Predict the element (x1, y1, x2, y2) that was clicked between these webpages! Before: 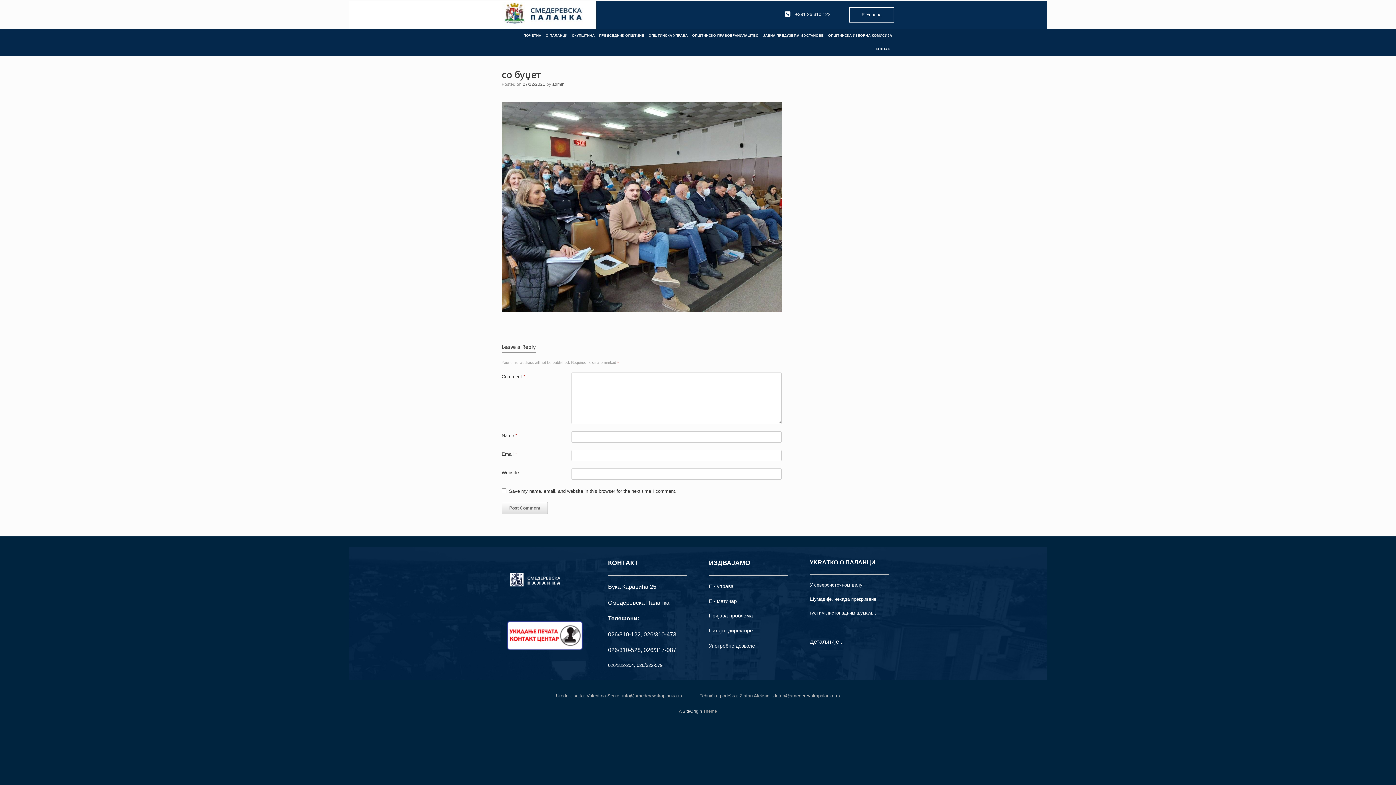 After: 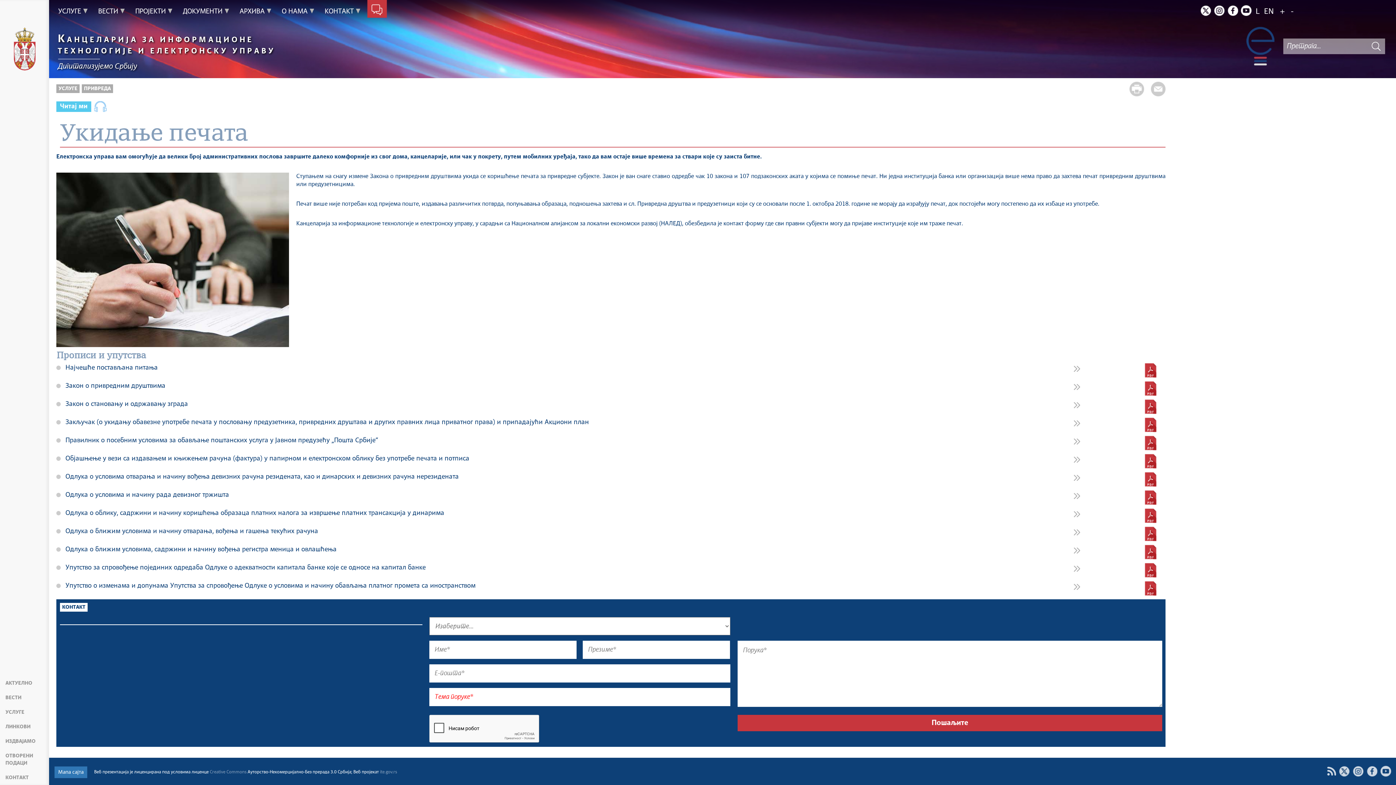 Action: bbox: (507, 653, 582, 659)